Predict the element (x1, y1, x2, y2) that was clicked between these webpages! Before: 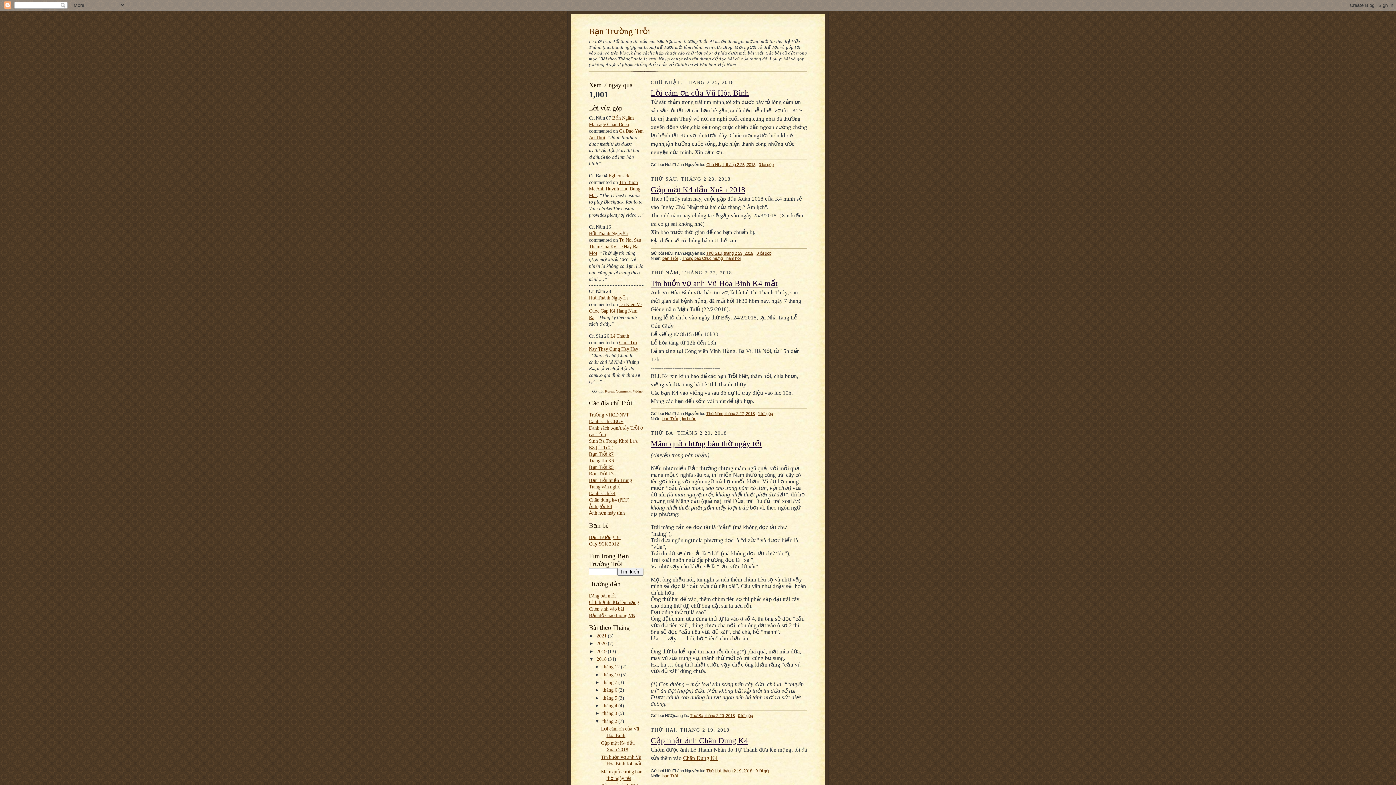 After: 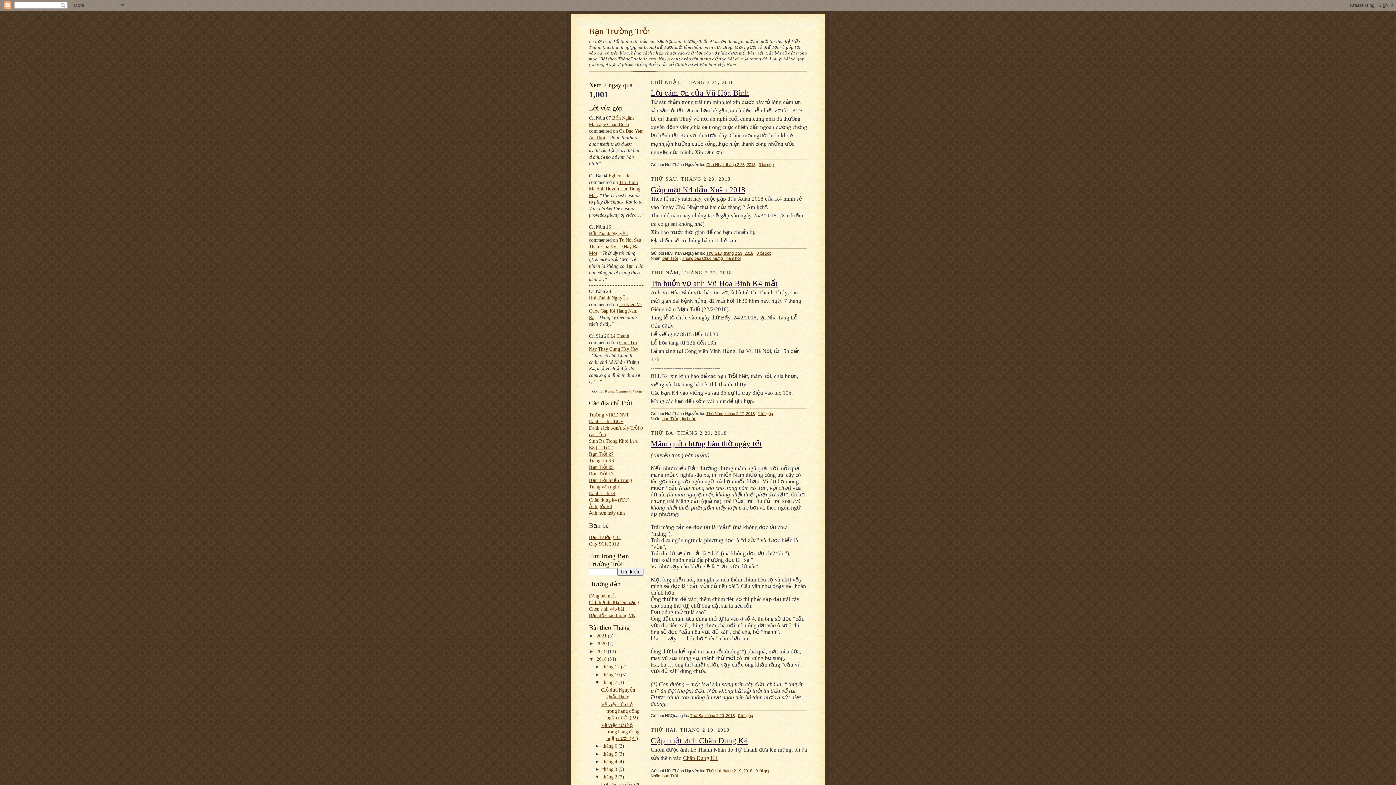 Action: bbox: (594, 679, 602, 685) label: ►  